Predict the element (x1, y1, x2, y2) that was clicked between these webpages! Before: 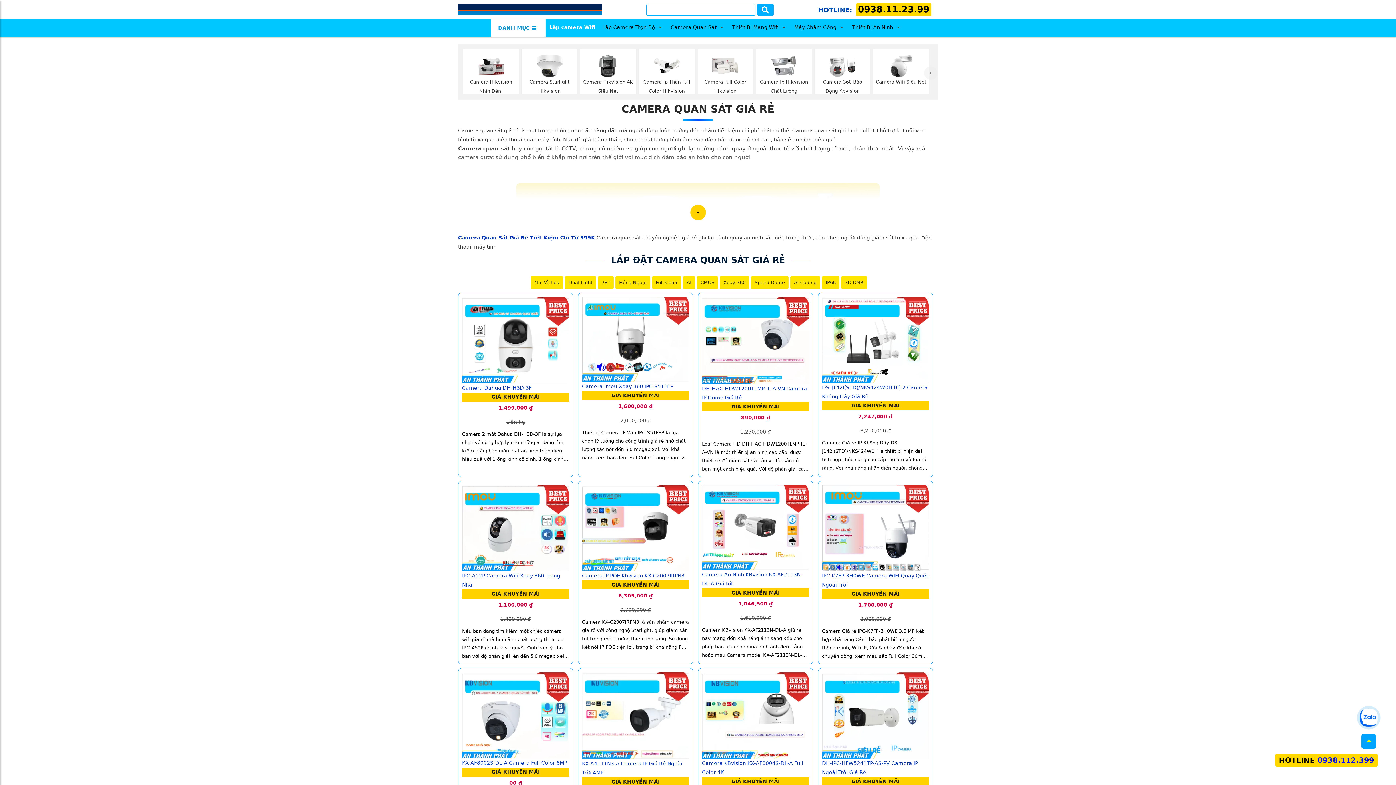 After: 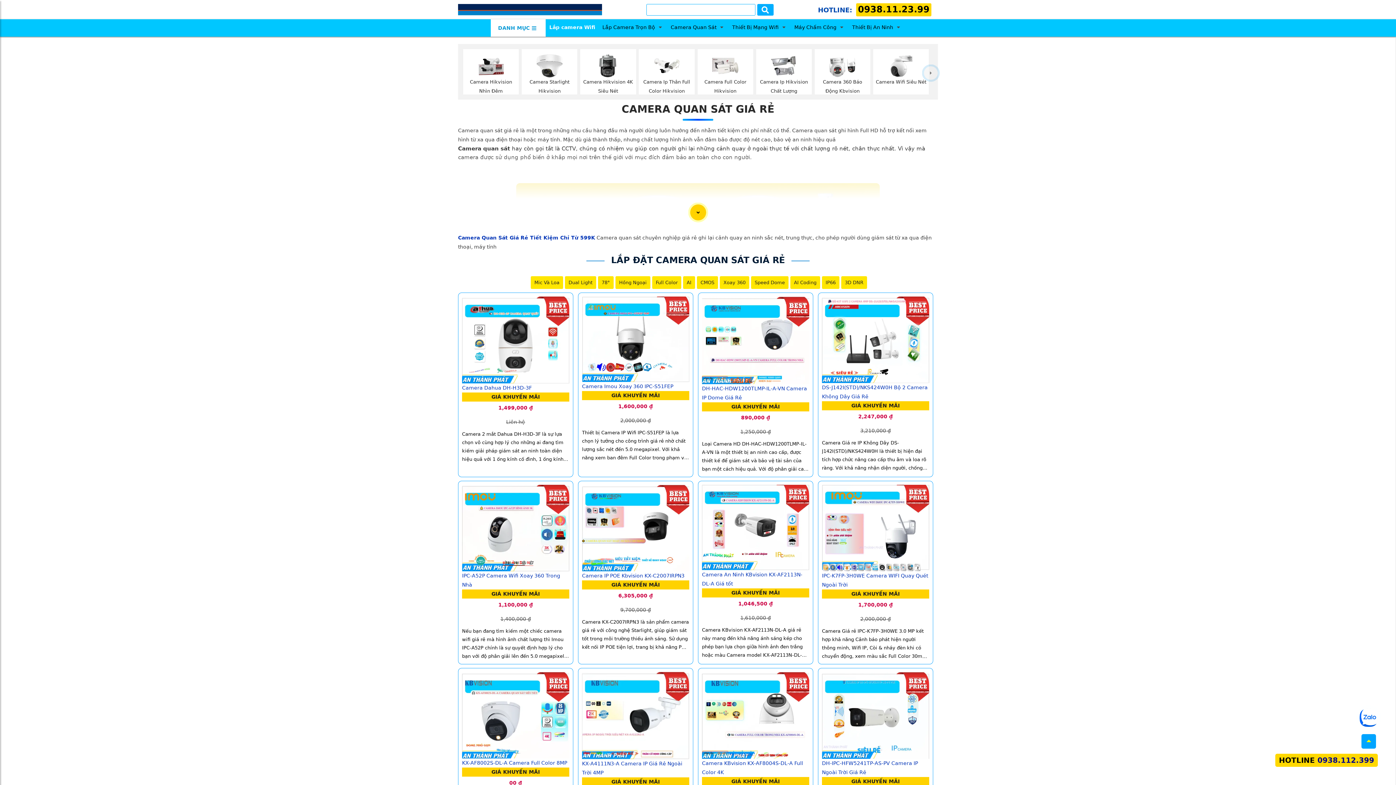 Action: bbox: (1361, 734, 1376, 749)